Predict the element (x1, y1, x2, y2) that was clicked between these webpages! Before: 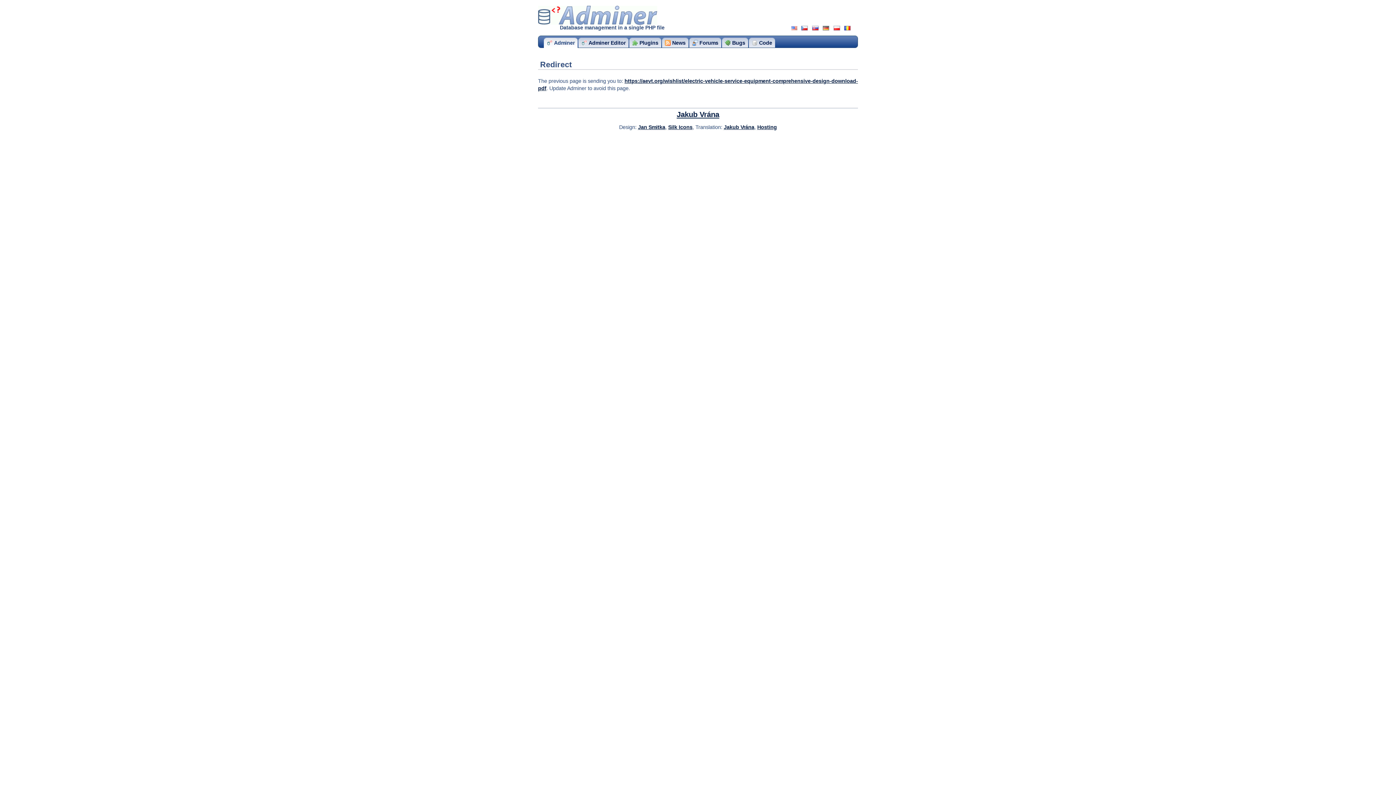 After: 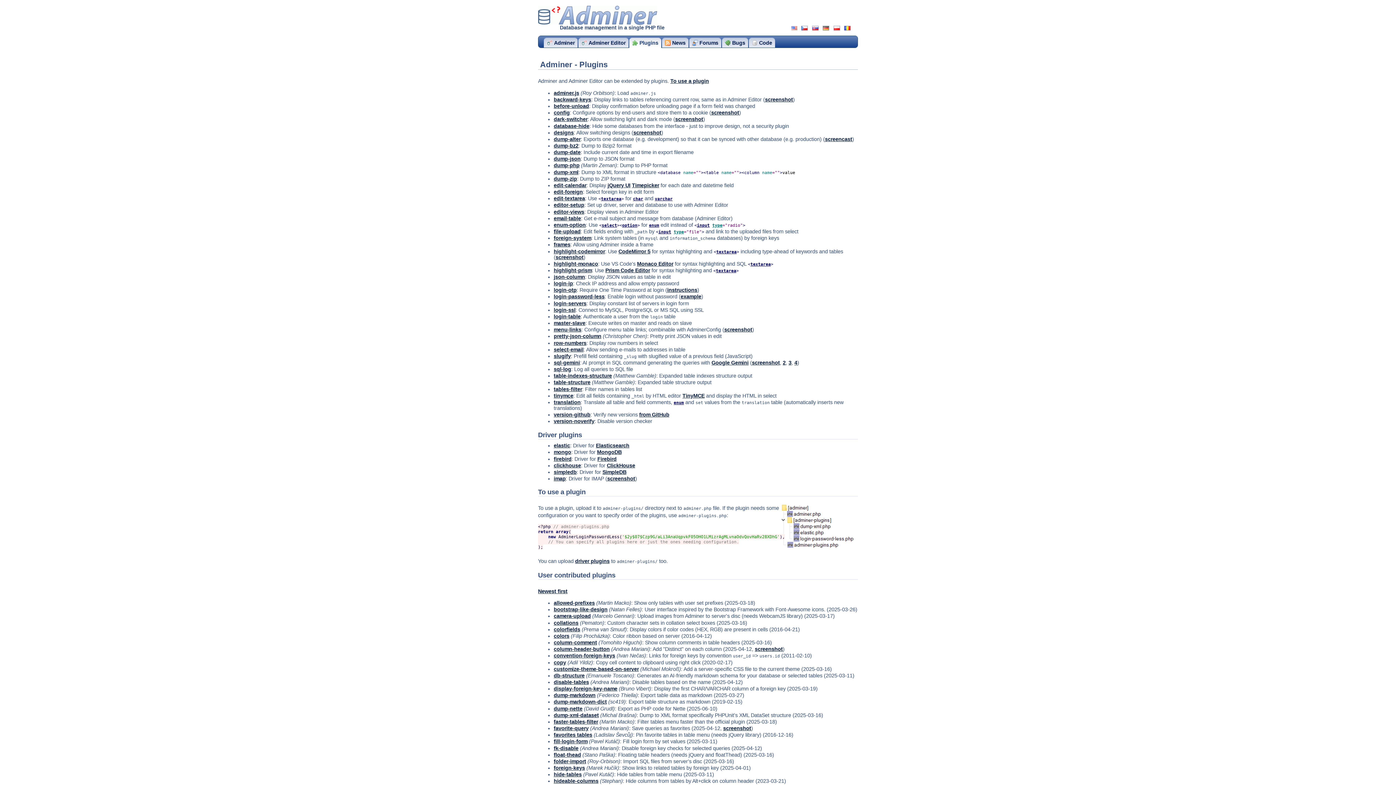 Action: bbox: (629, 37, 661, 47) label: Plugins